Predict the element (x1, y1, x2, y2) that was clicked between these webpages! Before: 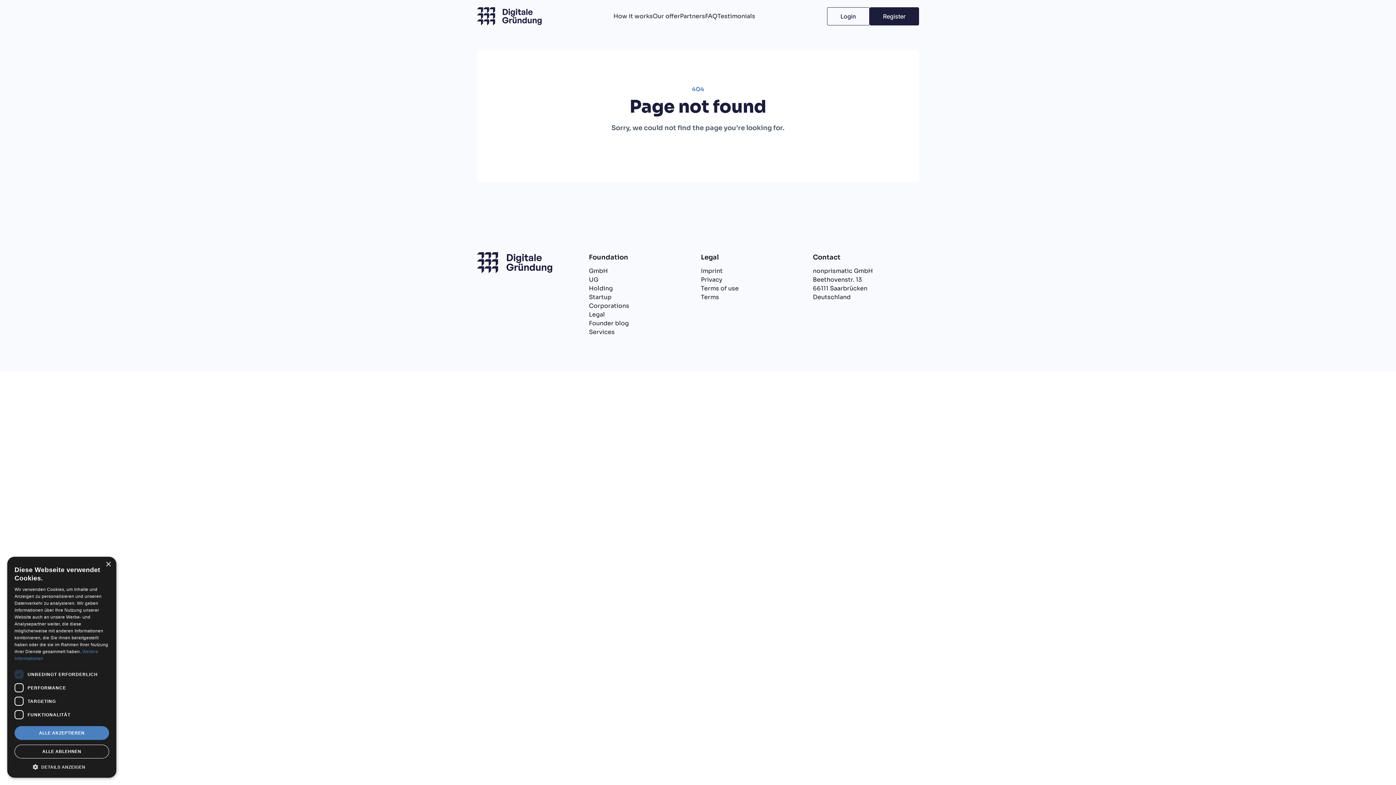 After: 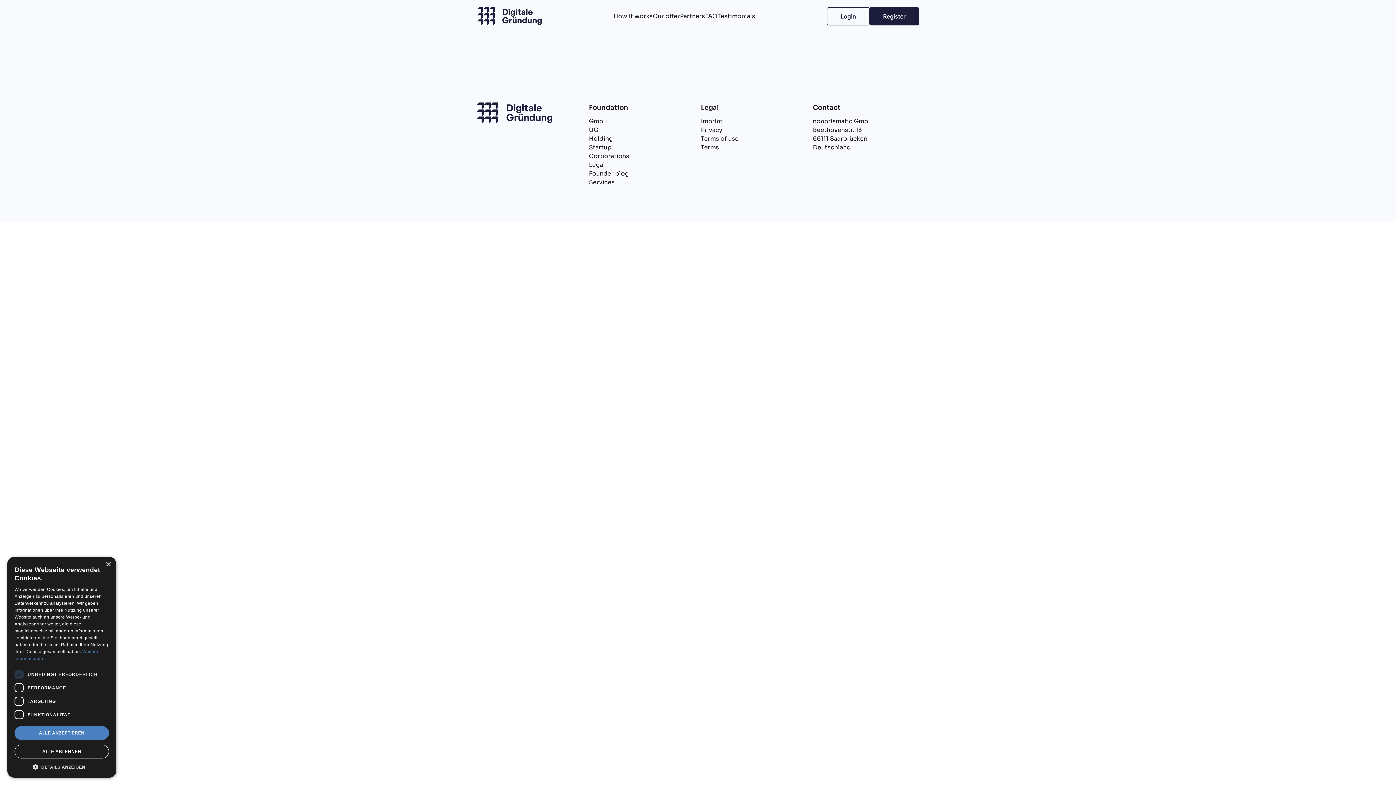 Action: bbox: (589, 310, 605, 318) label: Legal